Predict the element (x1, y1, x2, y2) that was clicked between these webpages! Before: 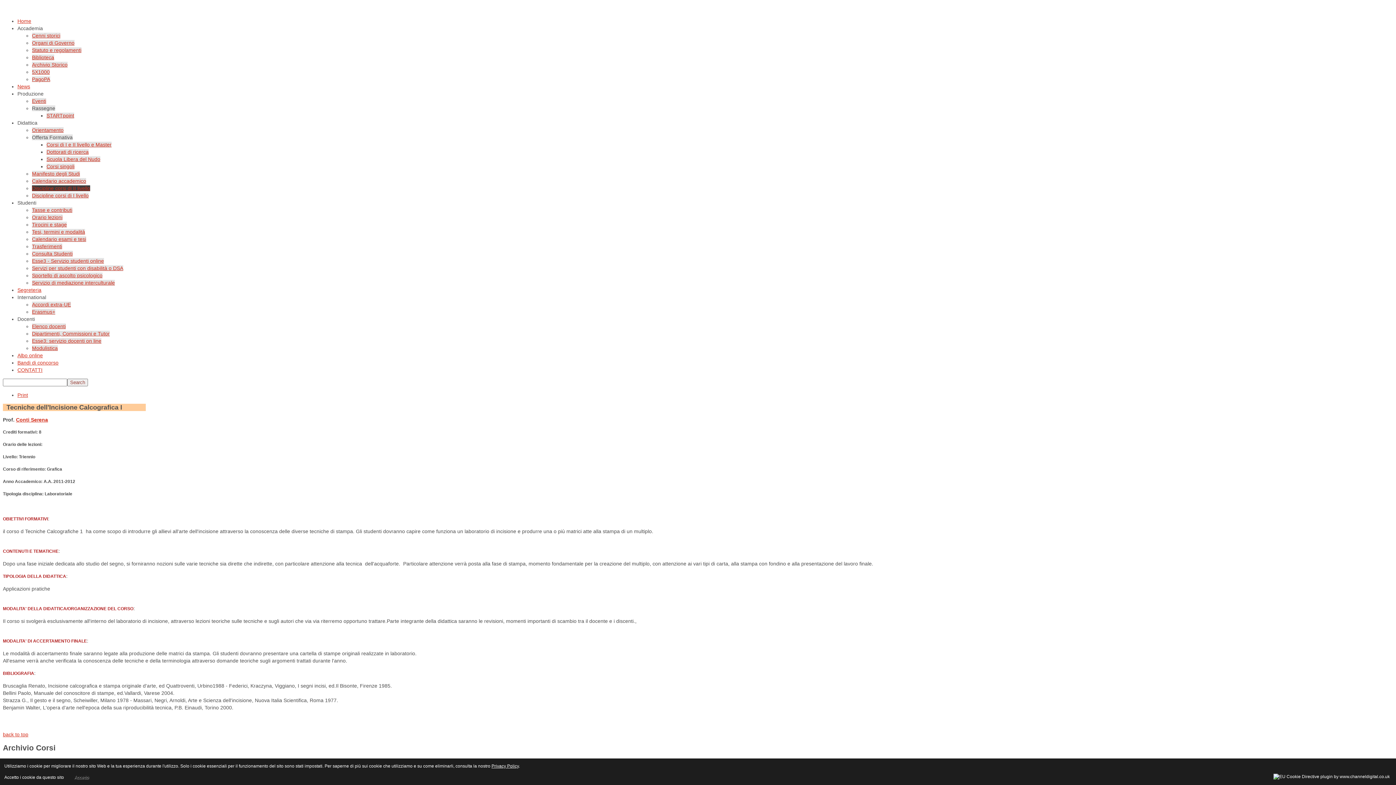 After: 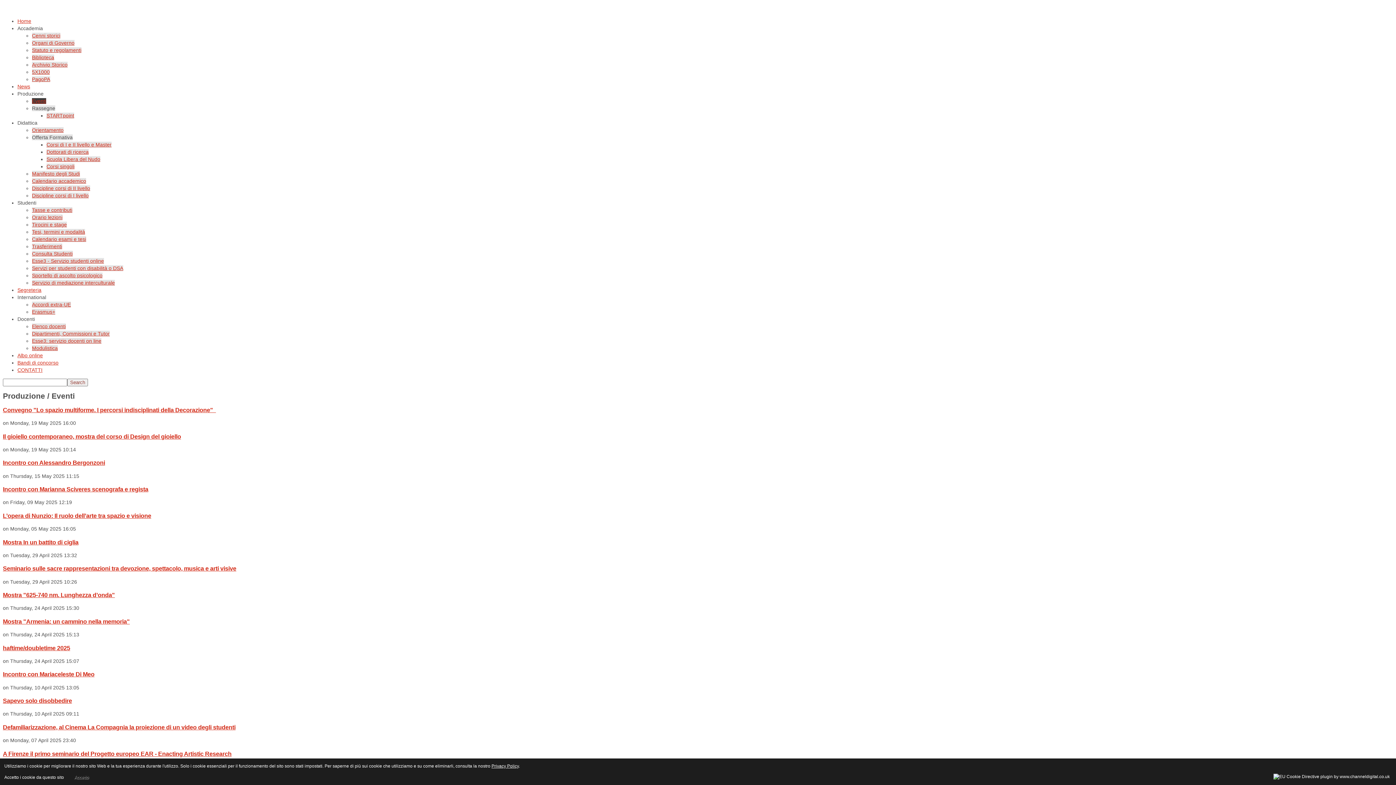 Action: label: Eventi bbox: (32, 98, 46, 104)